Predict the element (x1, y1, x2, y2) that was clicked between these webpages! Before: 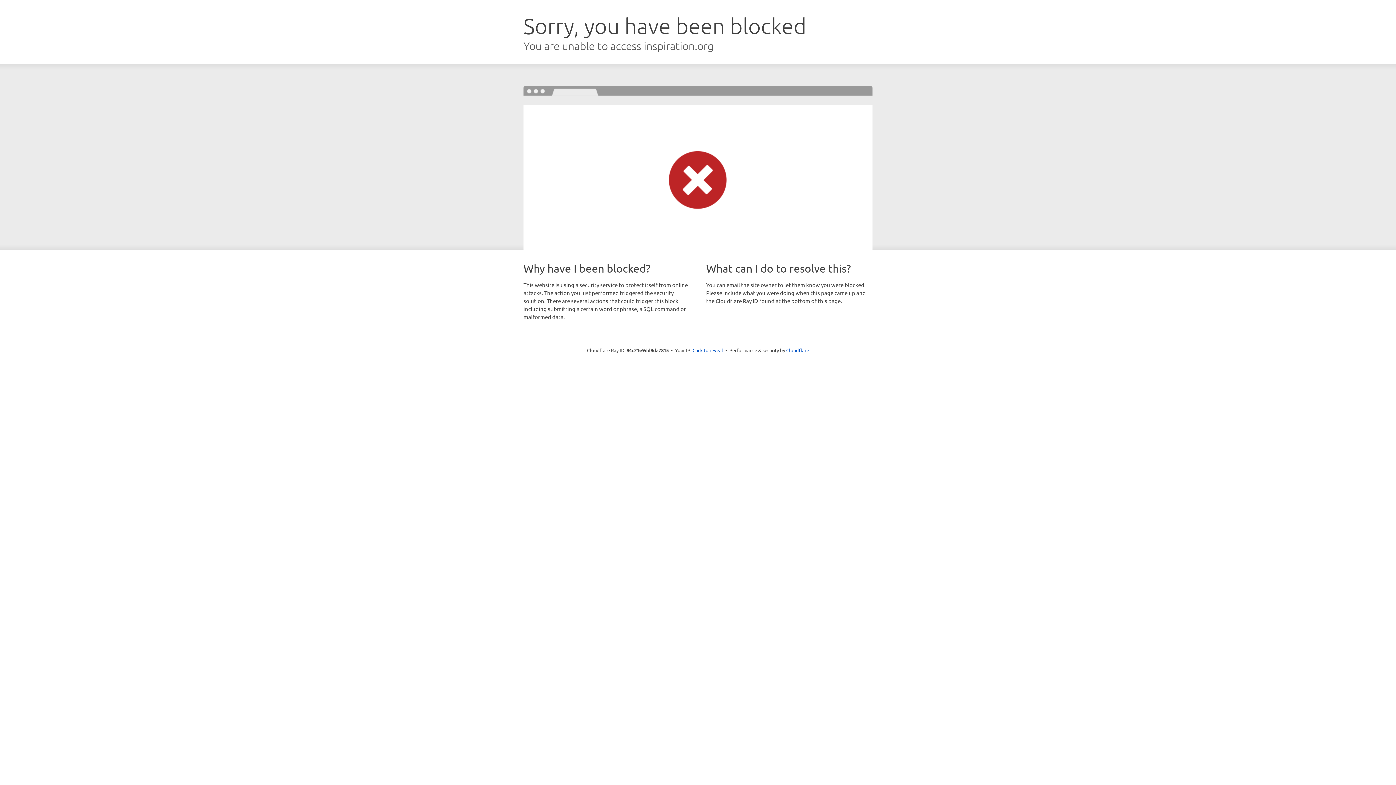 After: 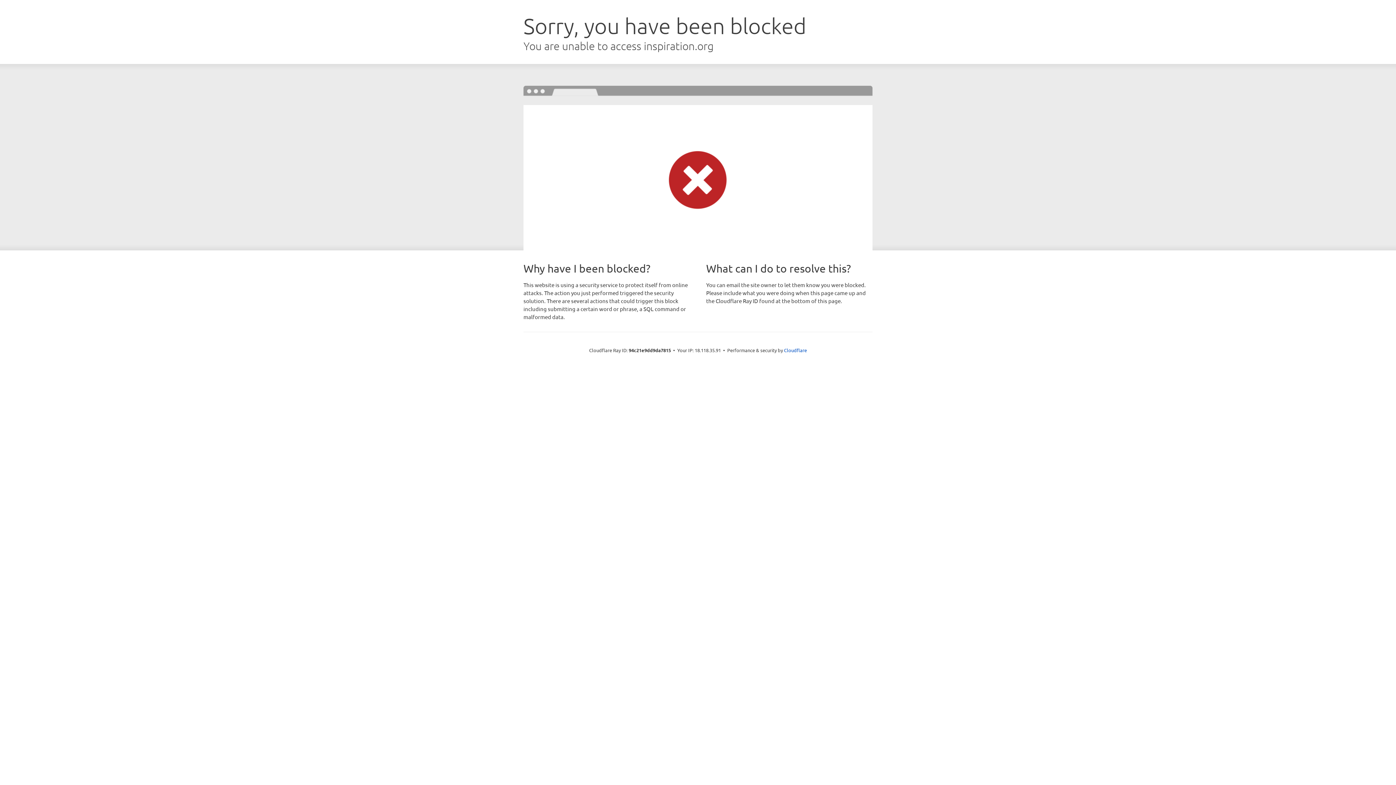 Action: label: Click to reveal bbox: (692, 346, 723, 353)